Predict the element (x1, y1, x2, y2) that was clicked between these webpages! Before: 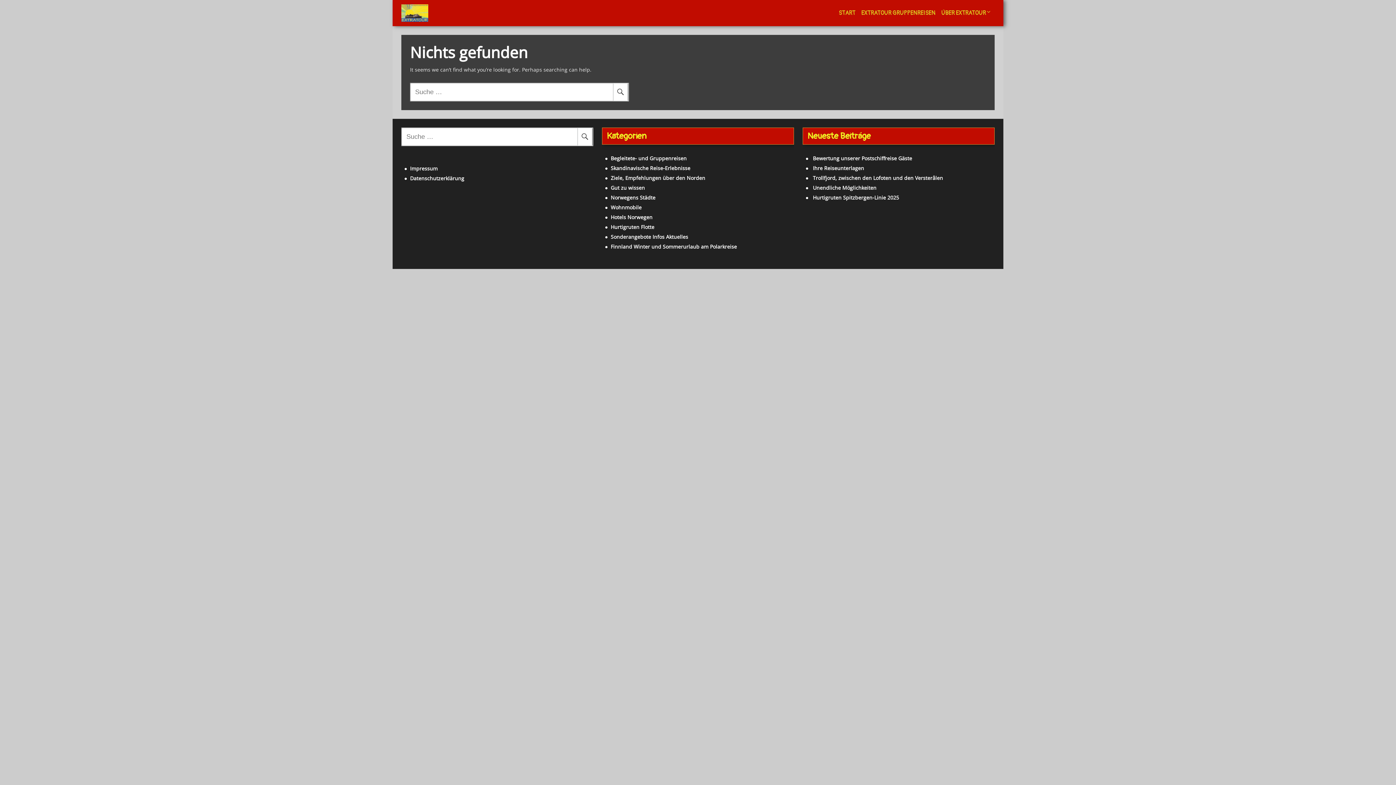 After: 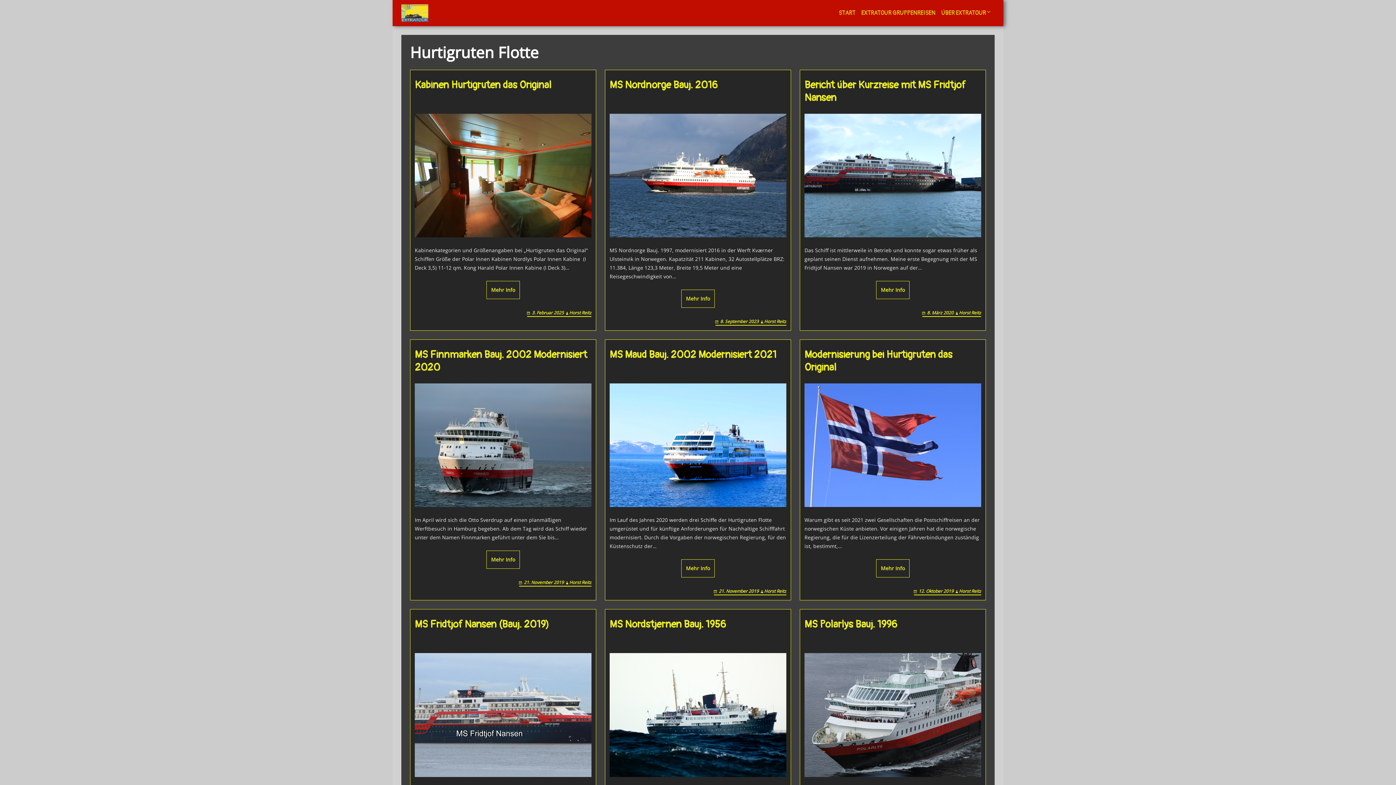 Action: label: Hurtigruten Flotte bbox: (610, 222, 654, 231)